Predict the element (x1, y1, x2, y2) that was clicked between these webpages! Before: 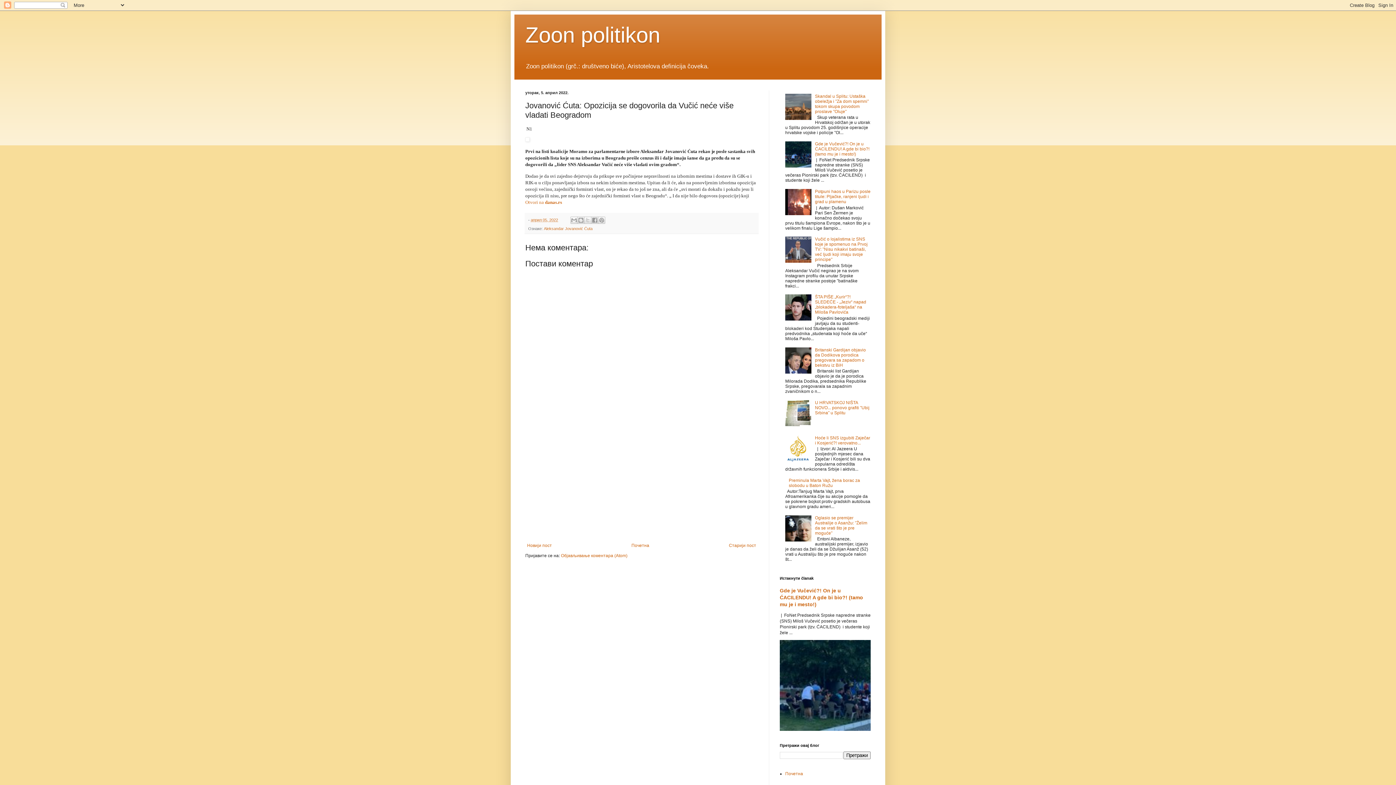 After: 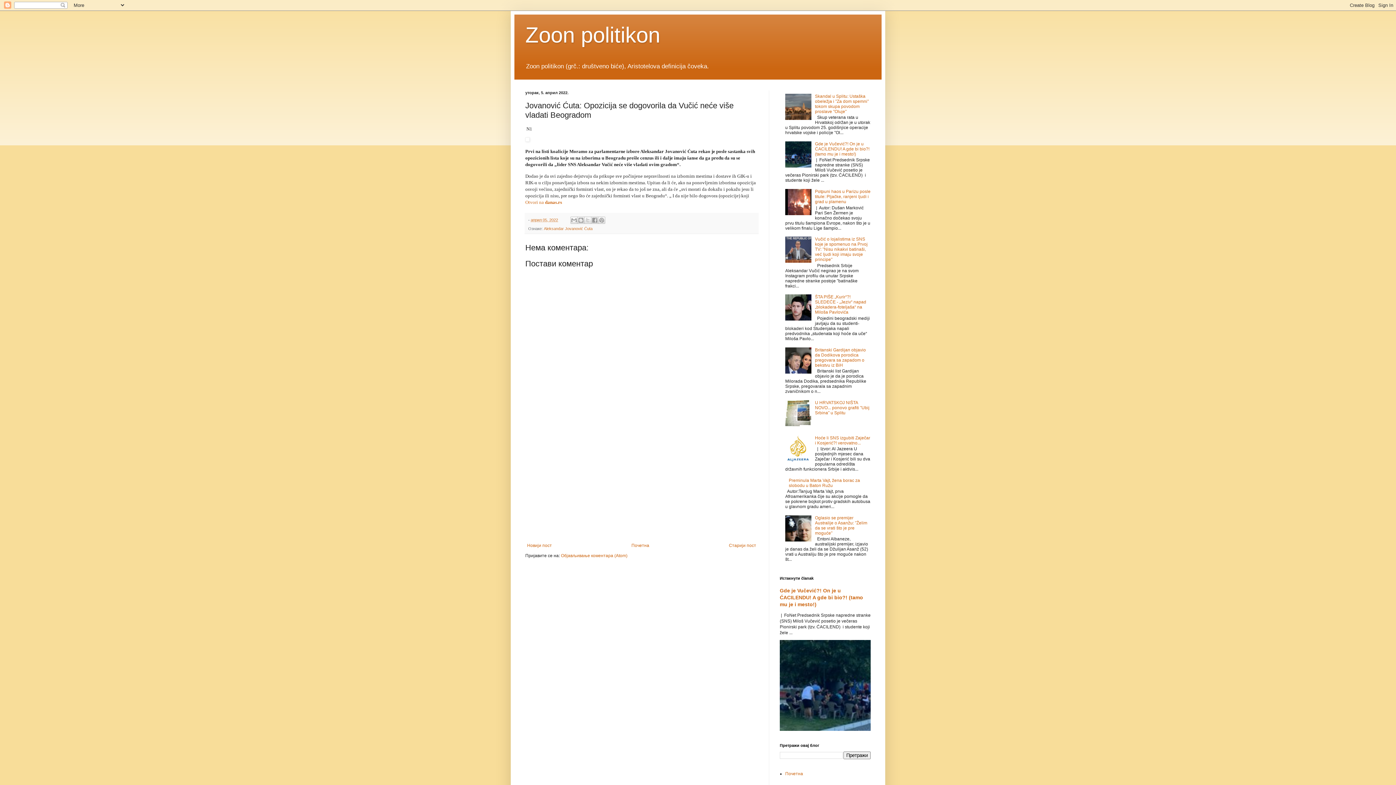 Action: bbox: (785, 369, 813, 374)